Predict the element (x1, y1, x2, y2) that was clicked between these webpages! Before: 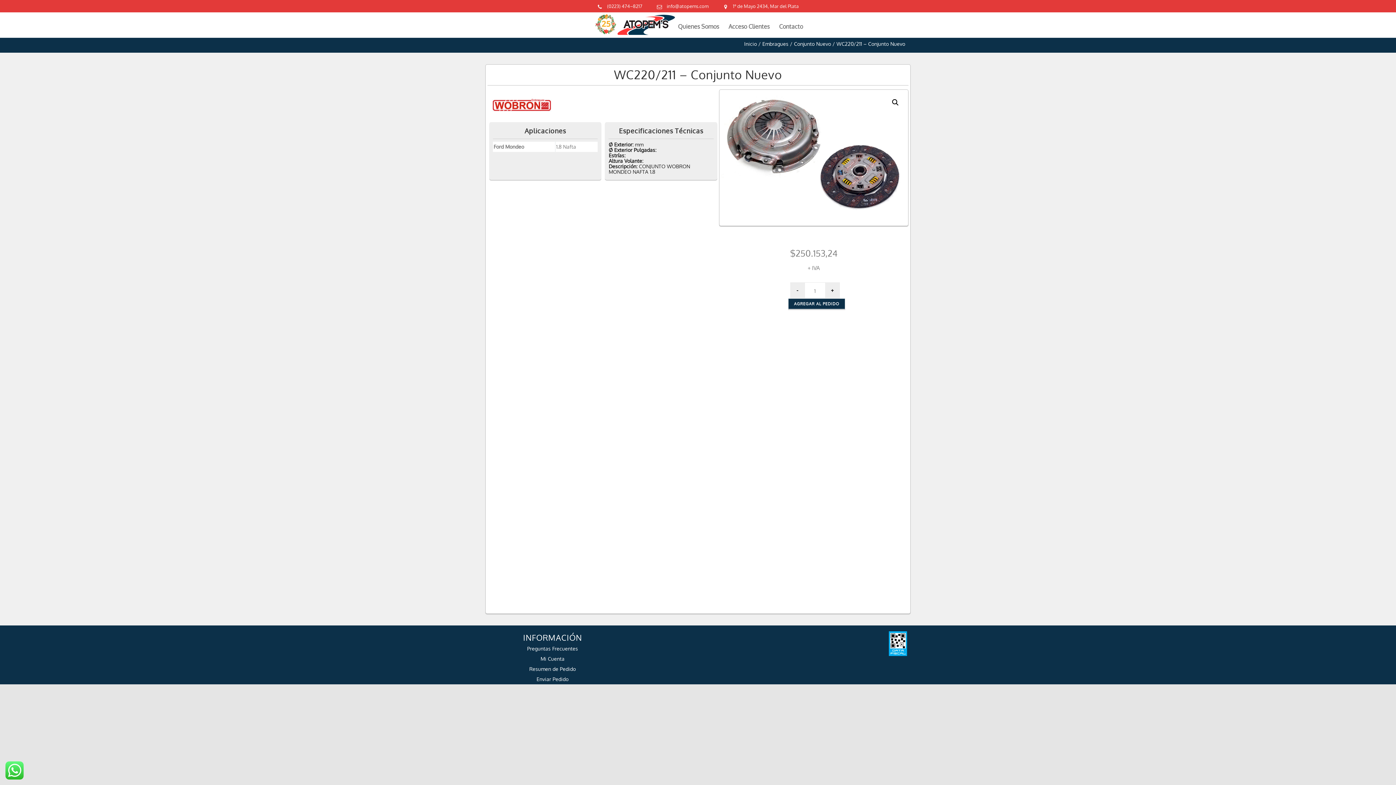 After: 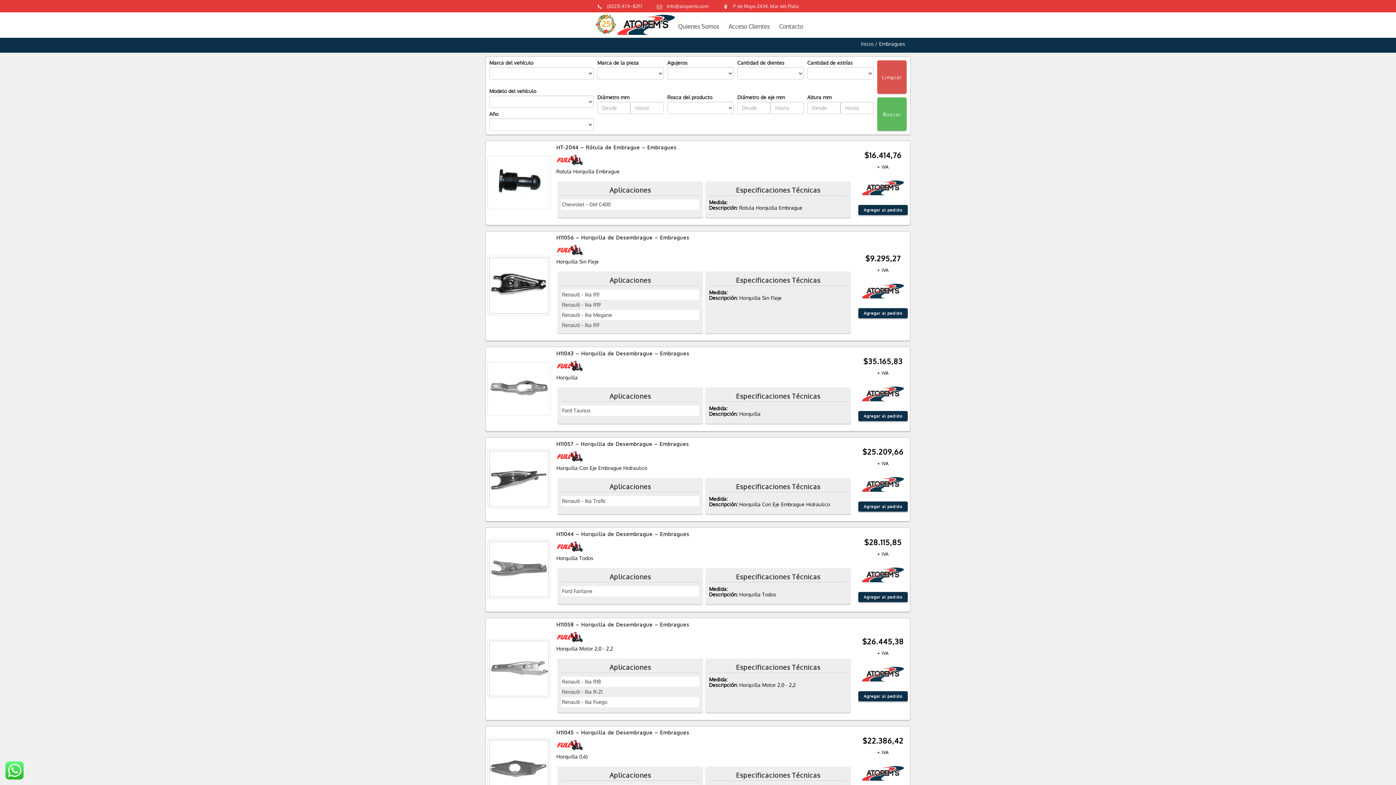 Action: label: Embragues bbox: (762, 40, 788, 46)